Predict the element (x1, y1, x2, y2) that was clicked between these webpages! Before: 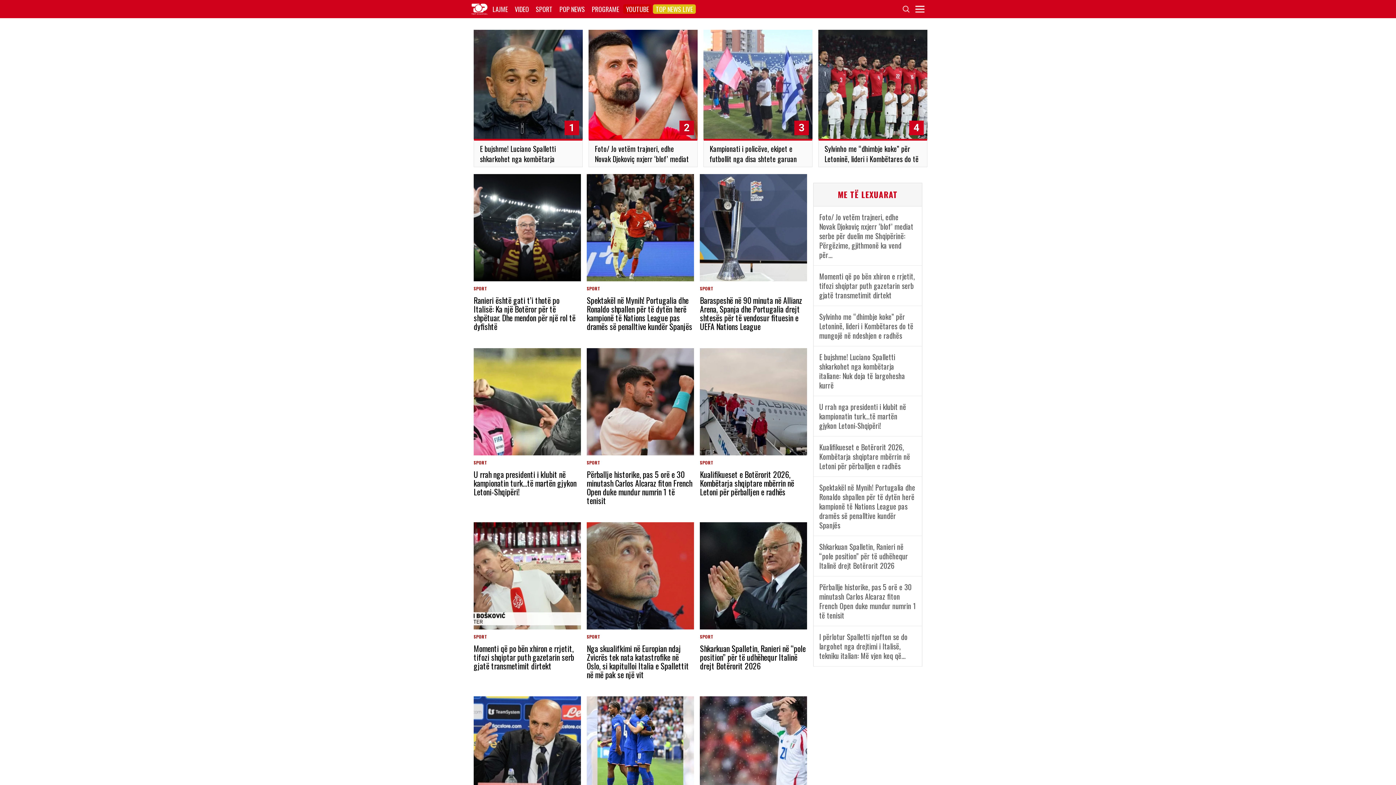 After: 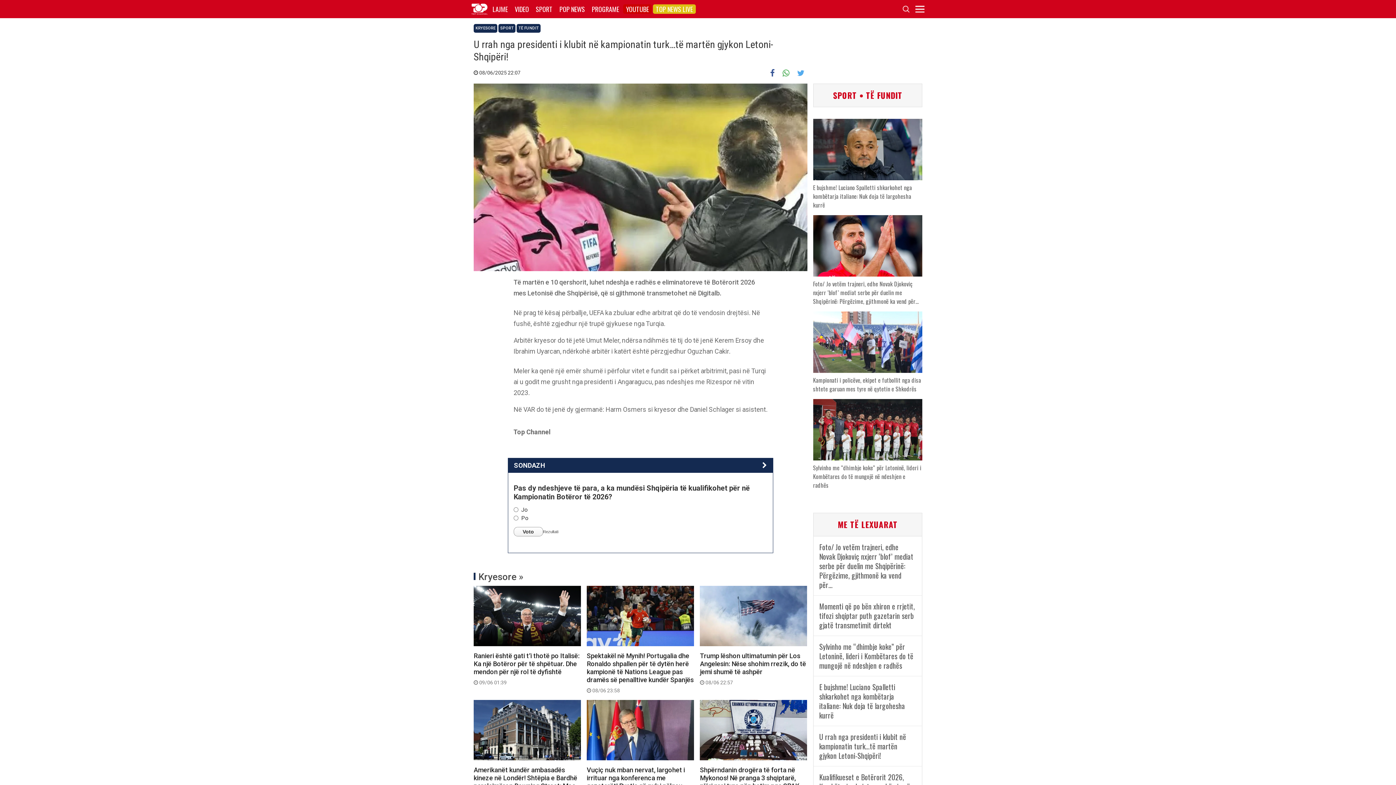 Action: label: SPORT
U rrah nga presidenti i klubit në kampionatin turk…të martën gjykon Letoni-Shqipëri! bbox: (470, 345, 584, 499)